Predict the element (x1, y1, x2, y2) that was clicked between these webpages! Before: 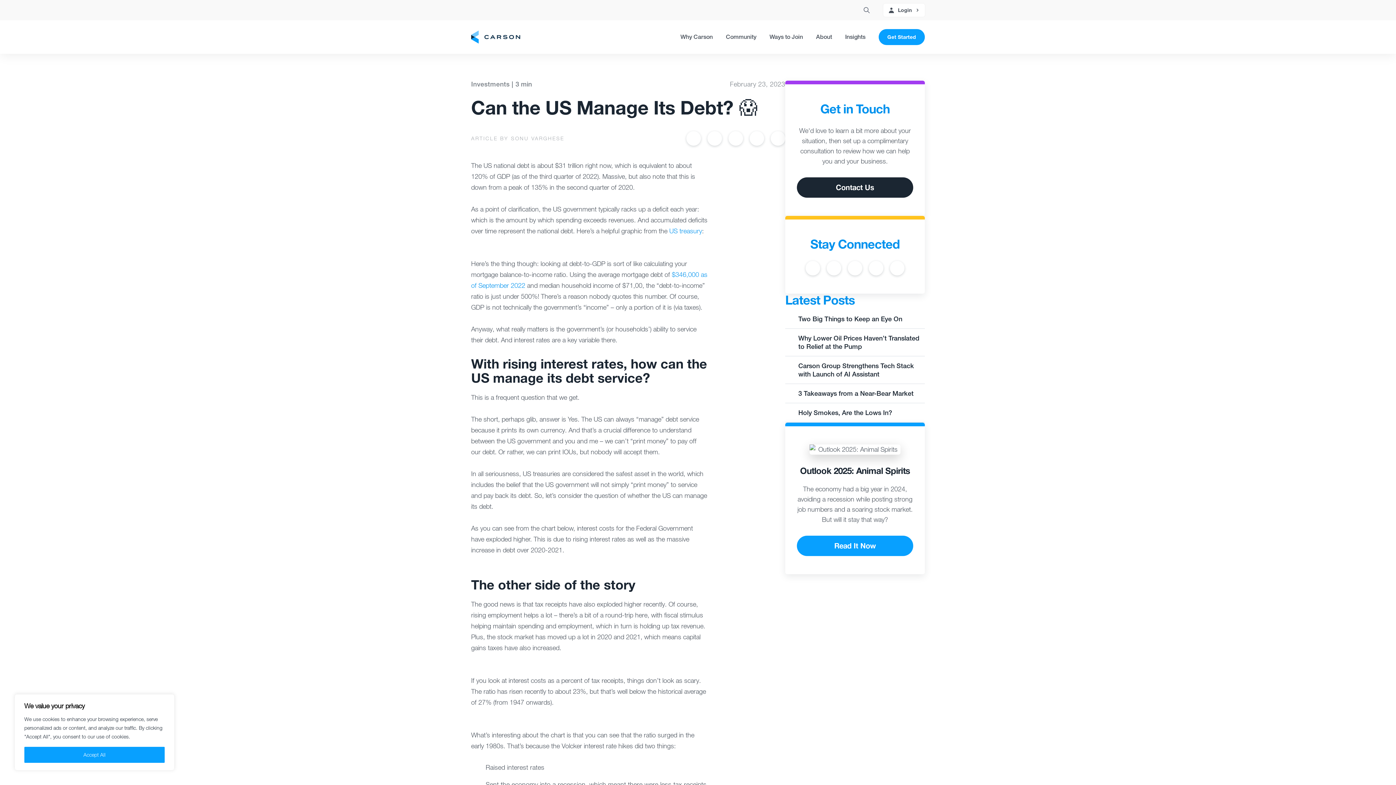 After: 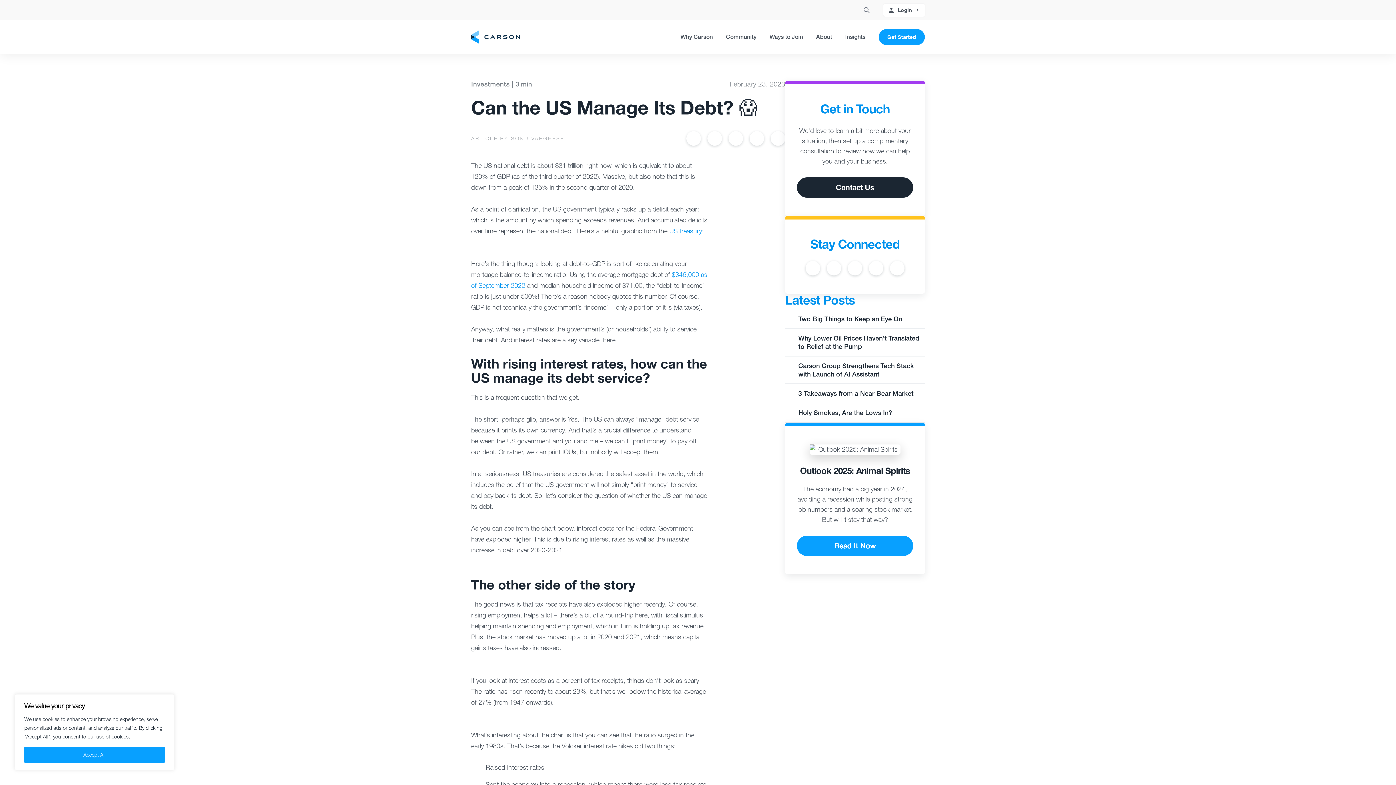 Action: bbox: (749, 131, 764, 145) label: Email